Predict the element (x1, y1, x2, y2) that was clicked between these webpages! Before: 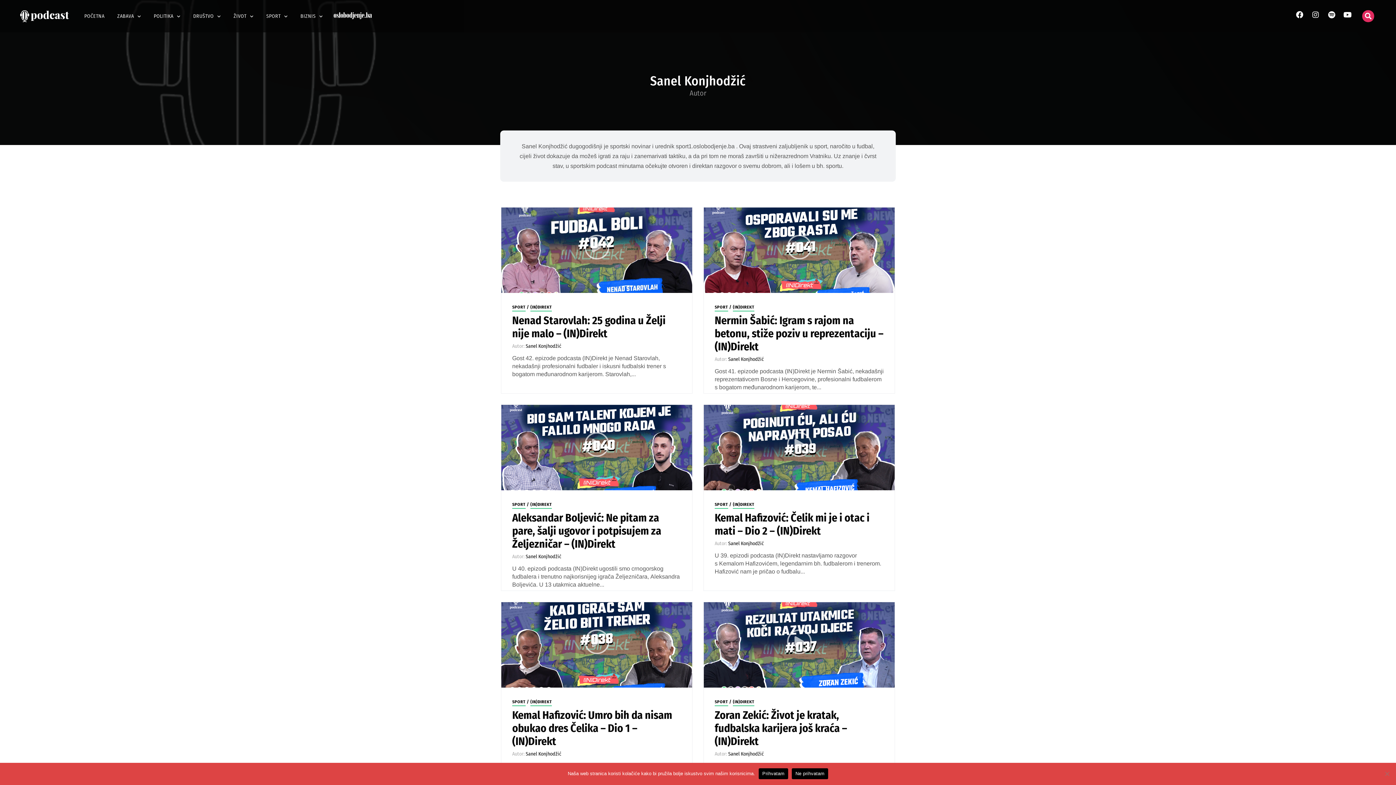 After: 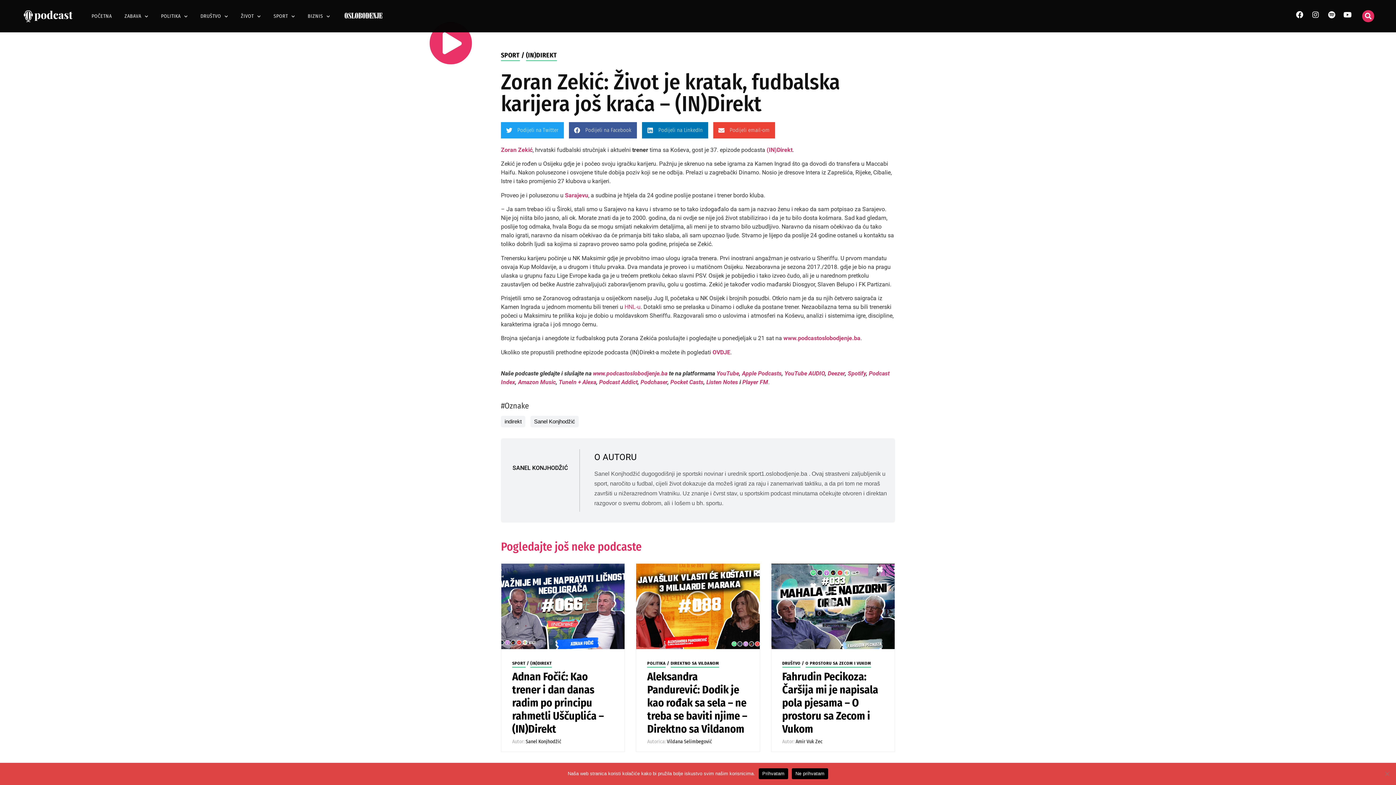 Action: label: Zoran Zekić: Život je kratak, fudbalska karijera još kraća – (IN)Direkt bbox: (714, 709, 847, 748)